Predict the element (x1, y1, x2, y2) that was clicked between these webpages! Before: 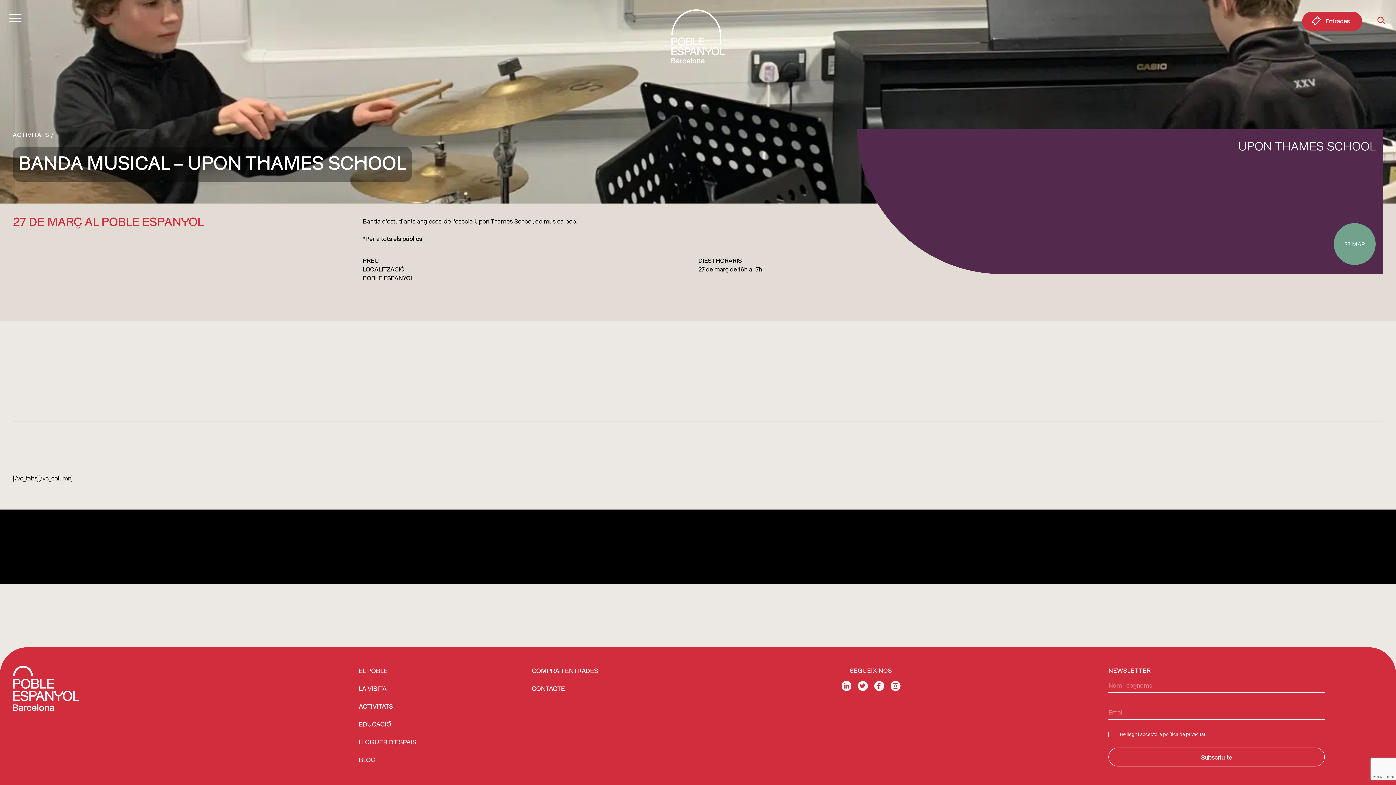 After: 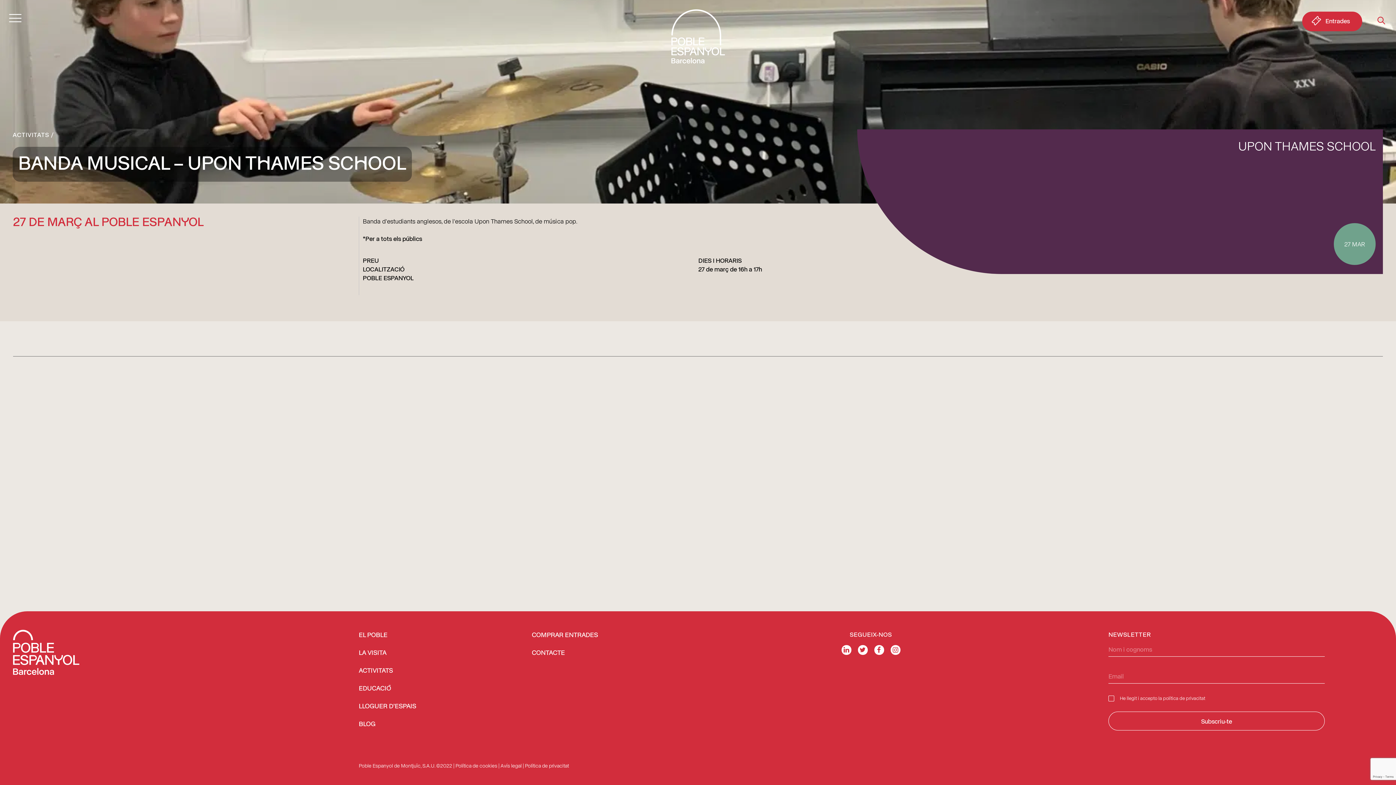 Action: bbox: (890, 681, 900, 689)